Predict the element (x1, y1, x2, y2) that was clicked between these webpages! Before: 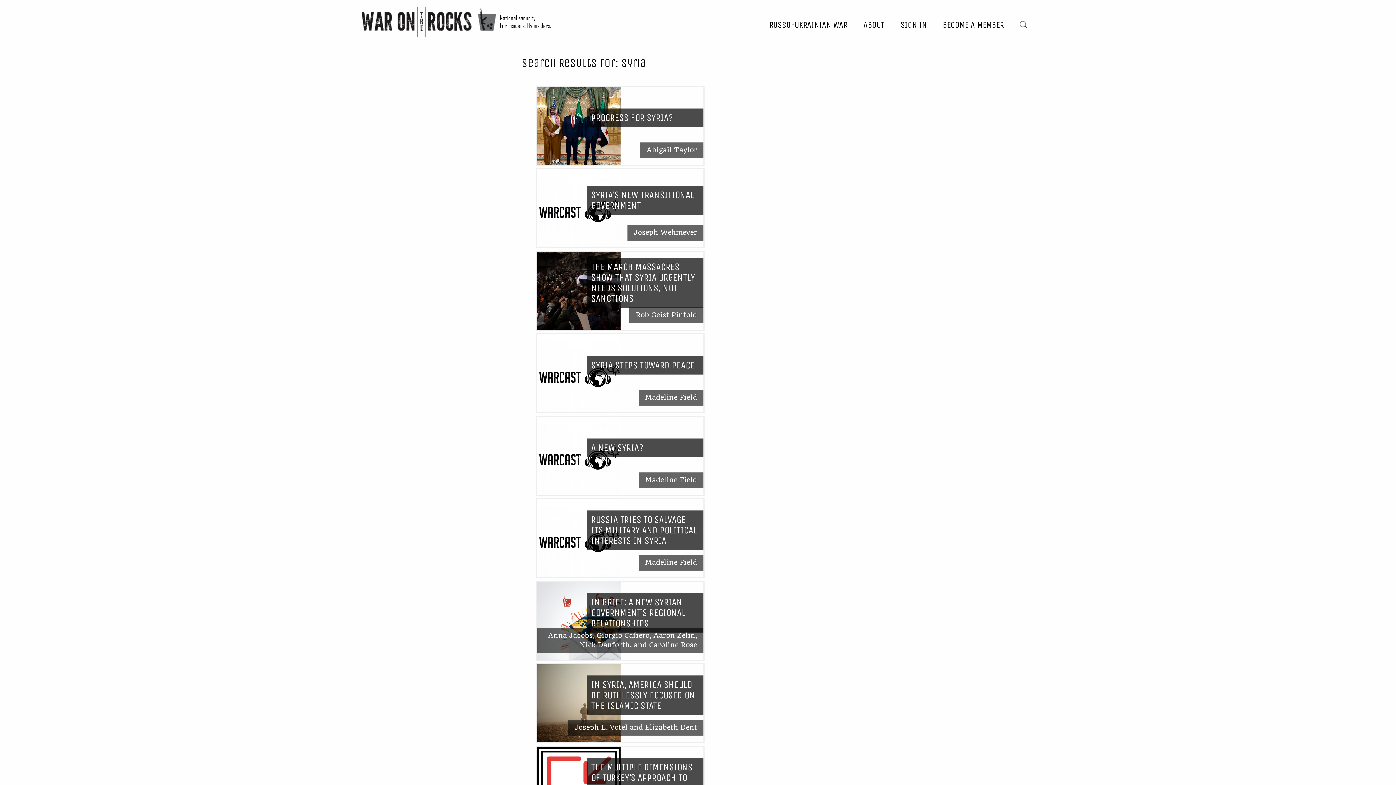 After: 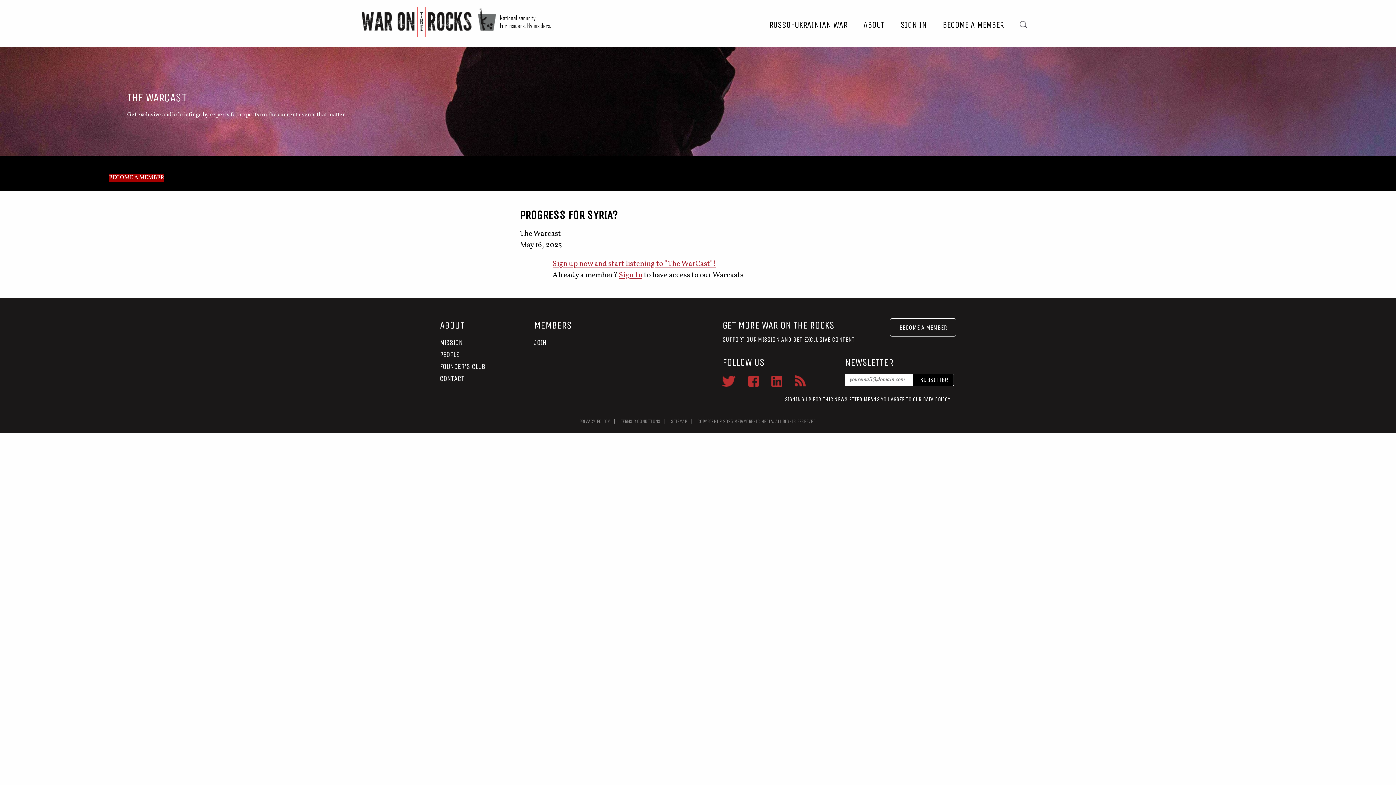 Action: bbox: (591, 111, 673, 123) label: PROGRESS FOR SYRIA?